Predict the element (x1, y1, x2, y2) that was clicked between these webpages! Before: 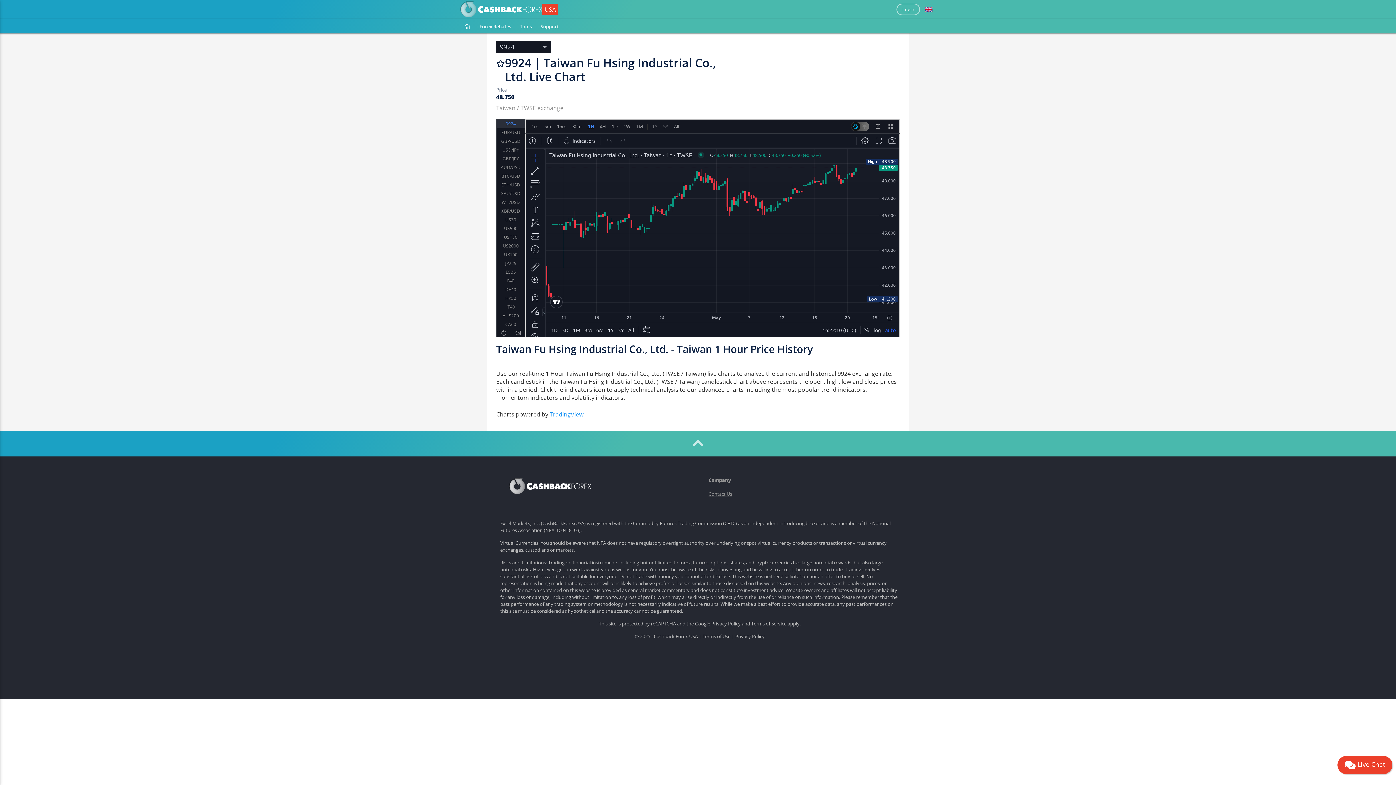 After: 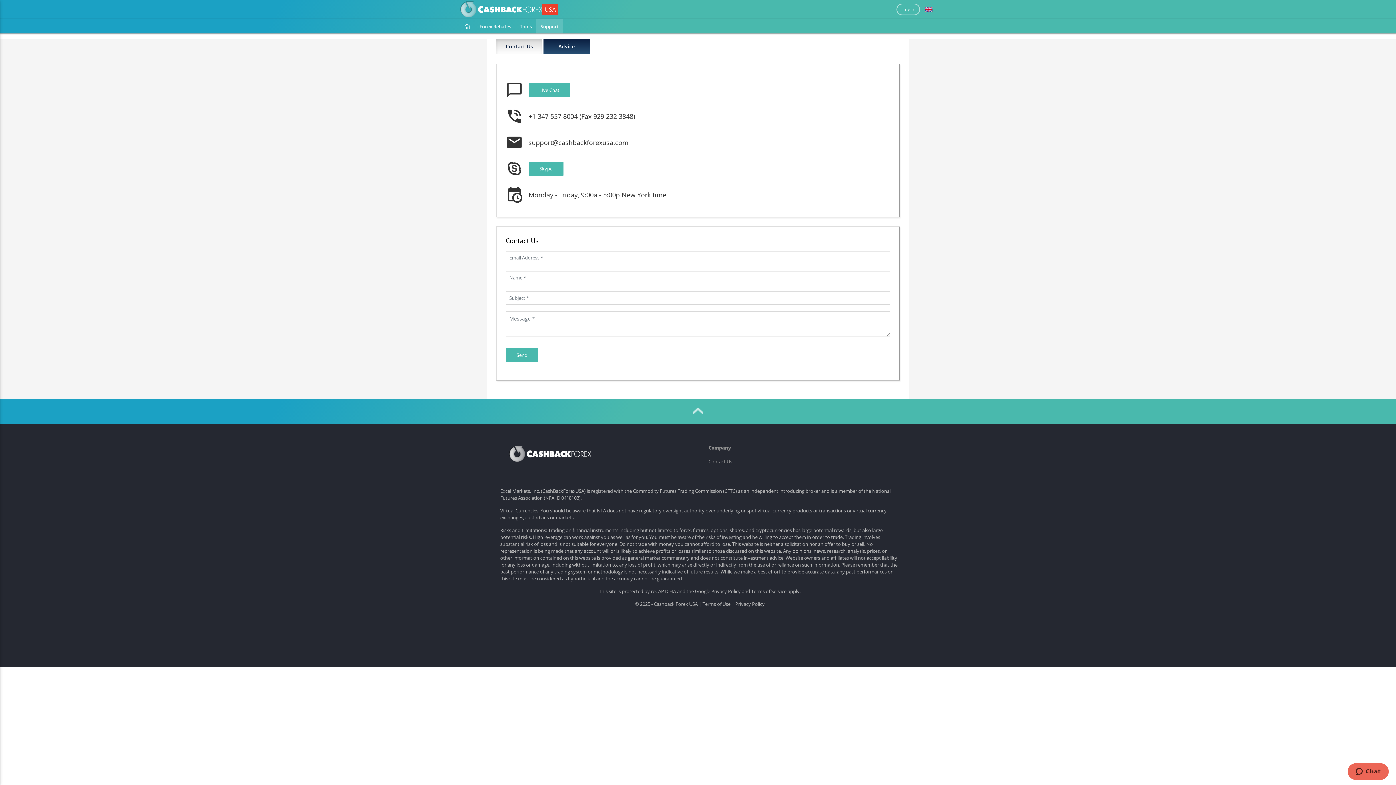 Action: bbox: (708, 458, 732, 465) label: Contact Us